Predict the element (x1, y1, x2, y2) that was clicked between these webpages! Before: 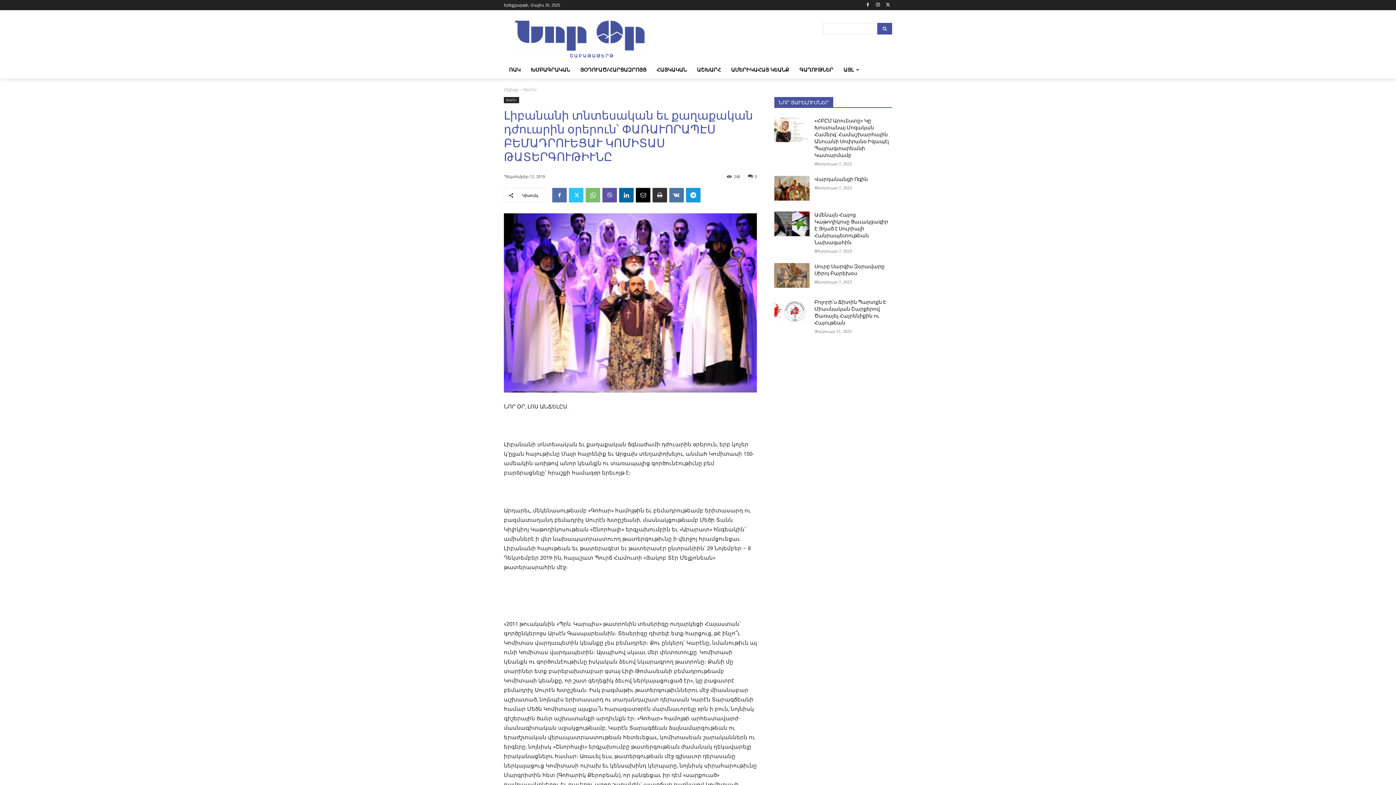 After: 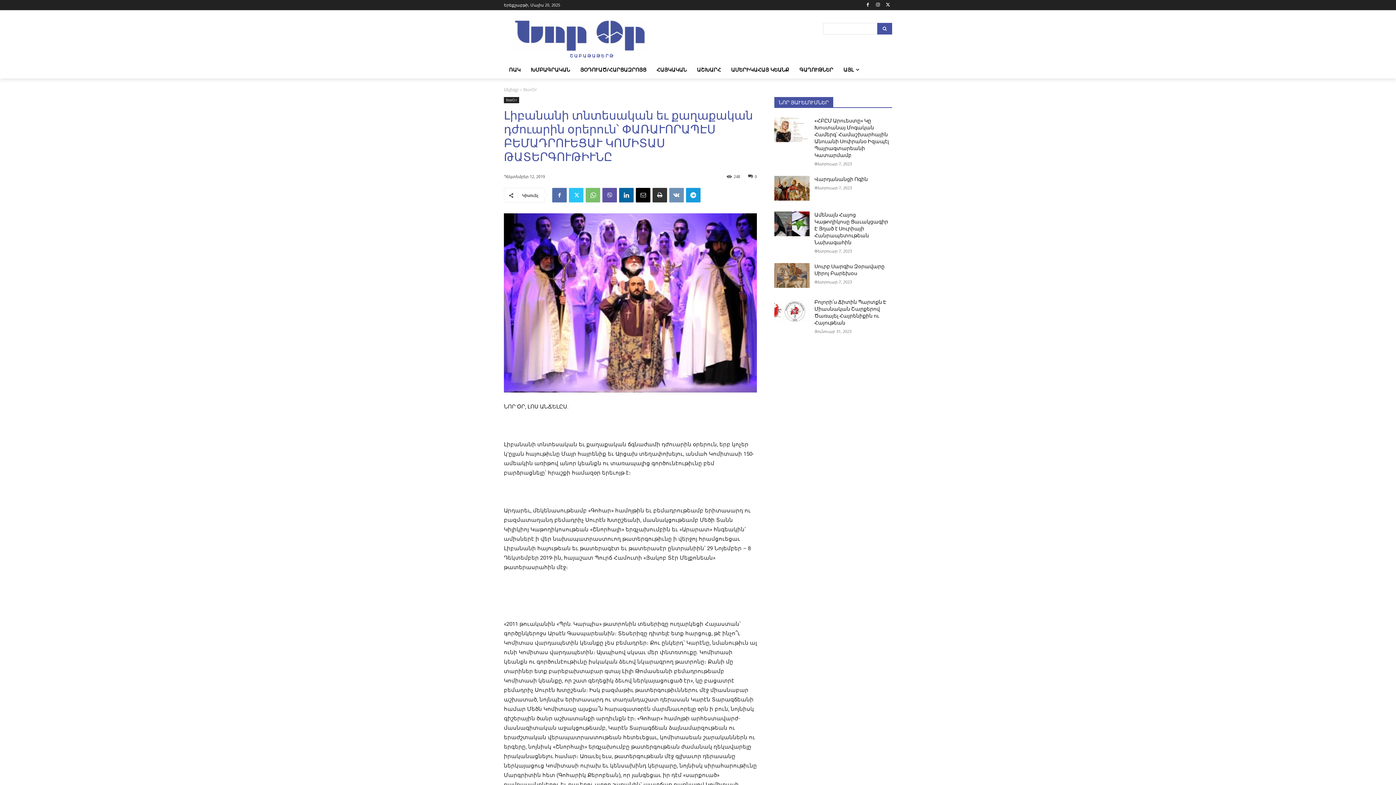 Action: bbox: (669, 188, 684, 202)